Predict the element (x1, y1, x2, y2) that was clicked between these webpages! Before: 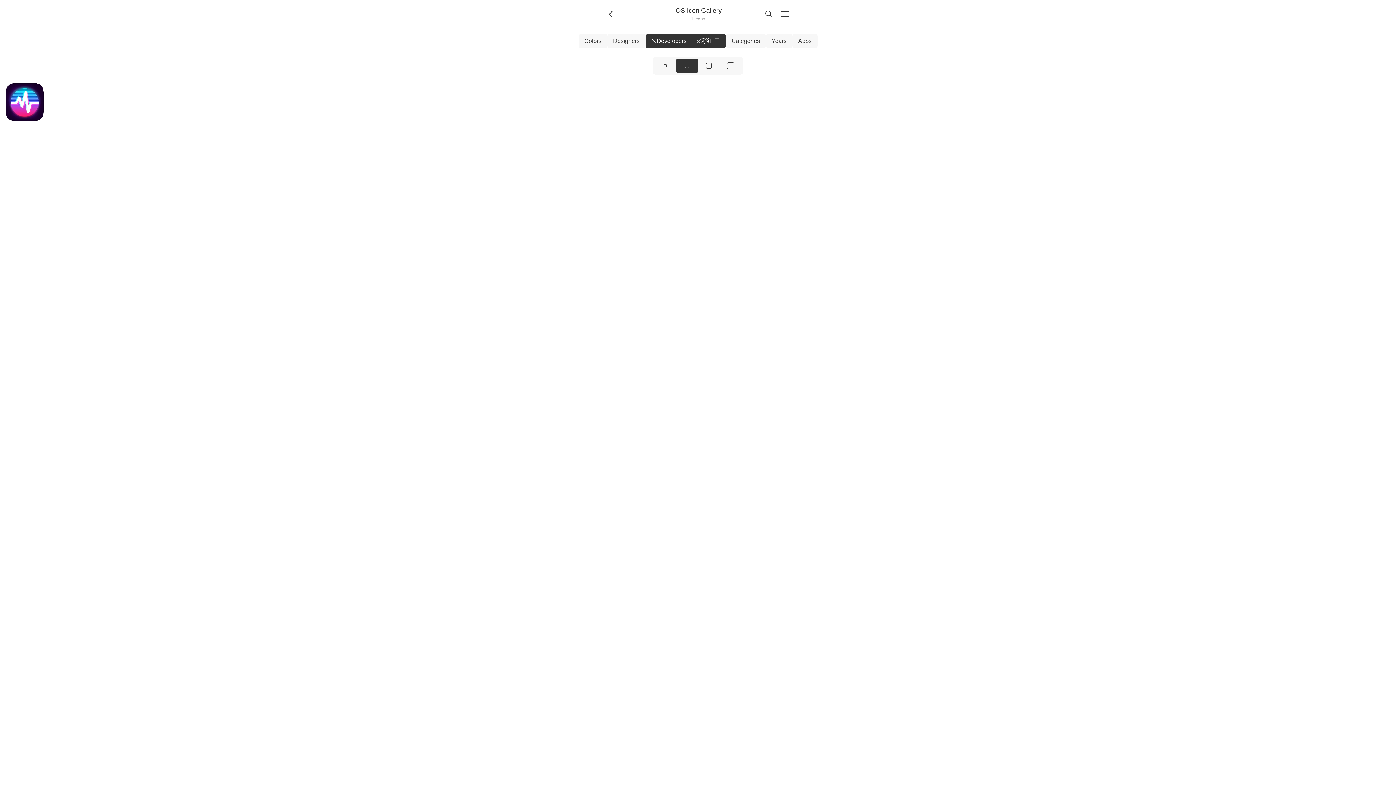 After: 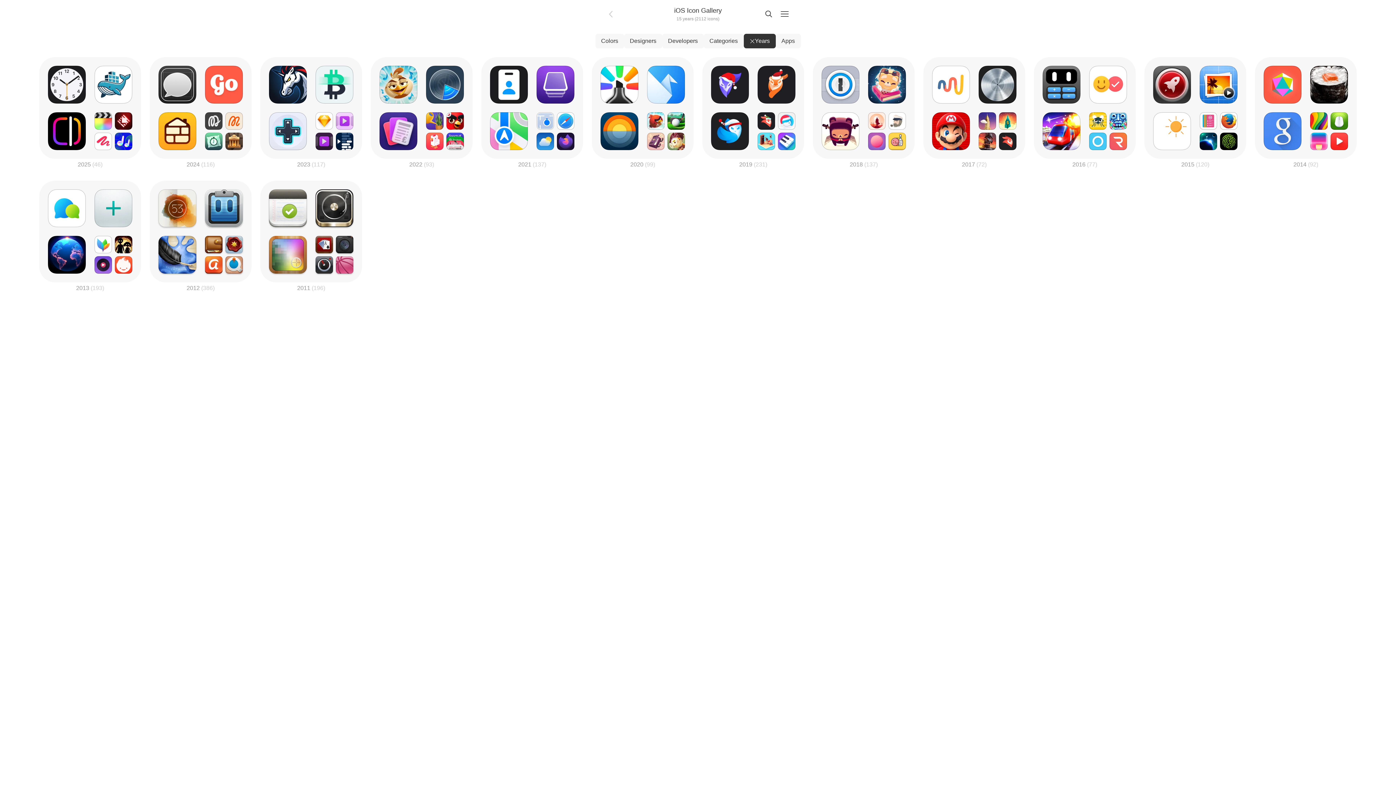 Action: label: Years bbox: (766, 33, 792, 48)